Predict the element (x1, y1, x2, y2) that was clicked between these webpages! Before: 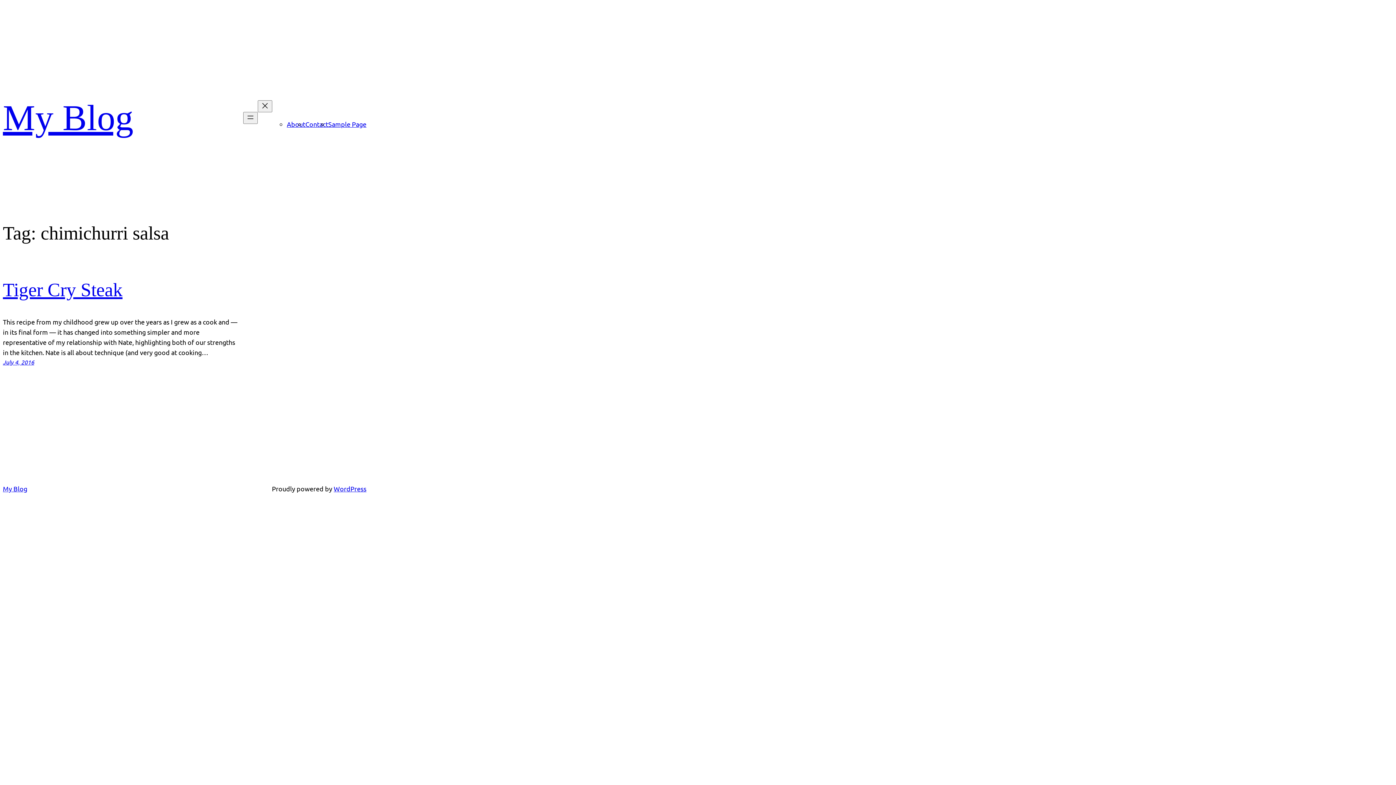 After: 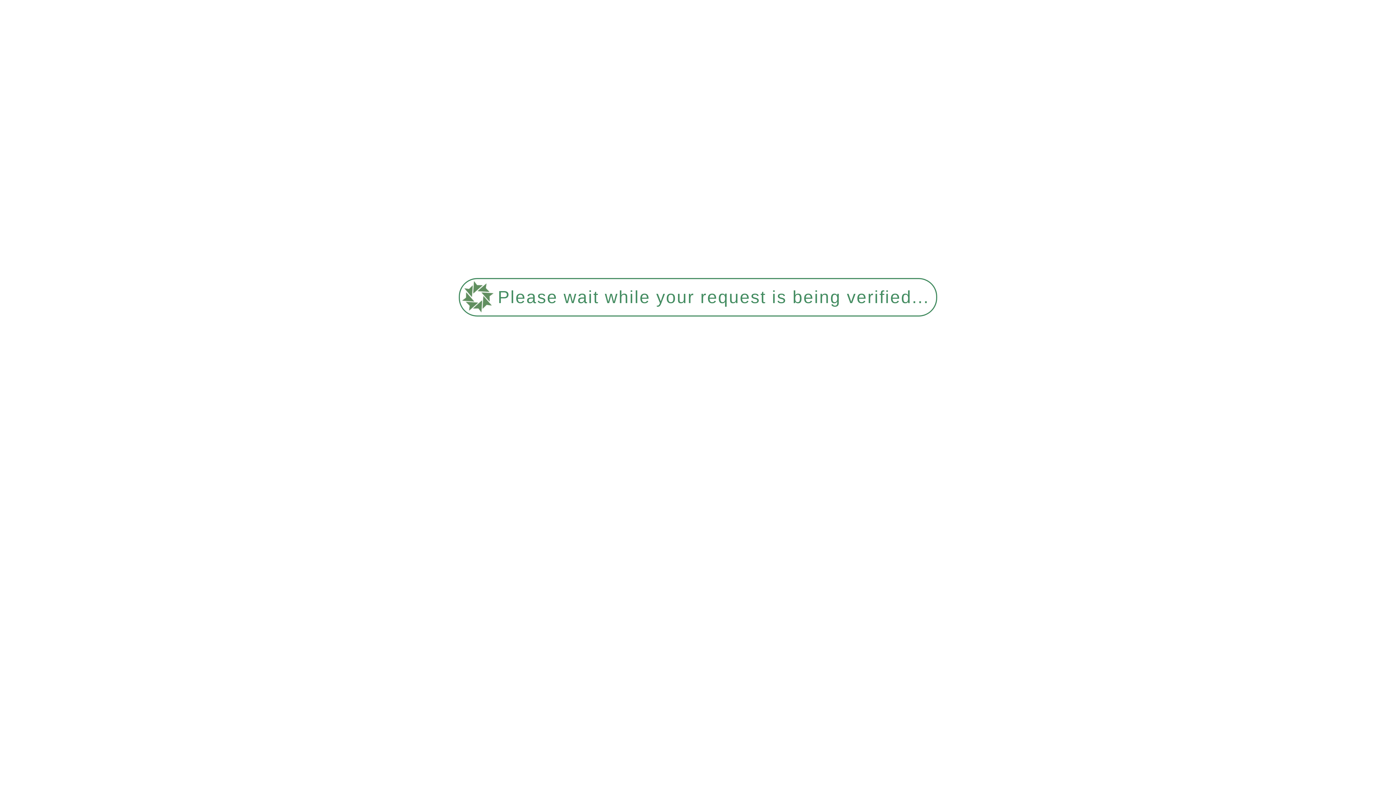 Action: bbox: (2, 358, 34, 366) label: July 4, 2016